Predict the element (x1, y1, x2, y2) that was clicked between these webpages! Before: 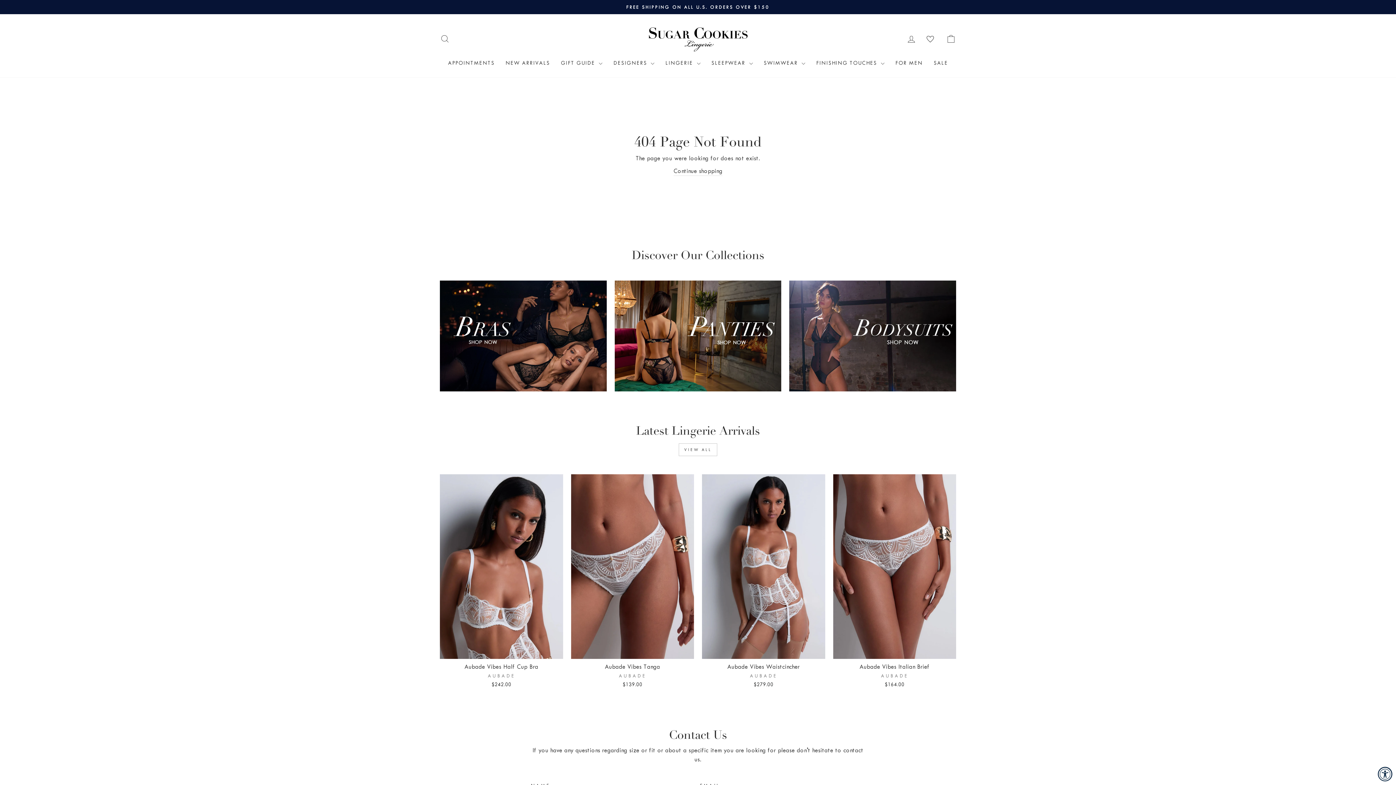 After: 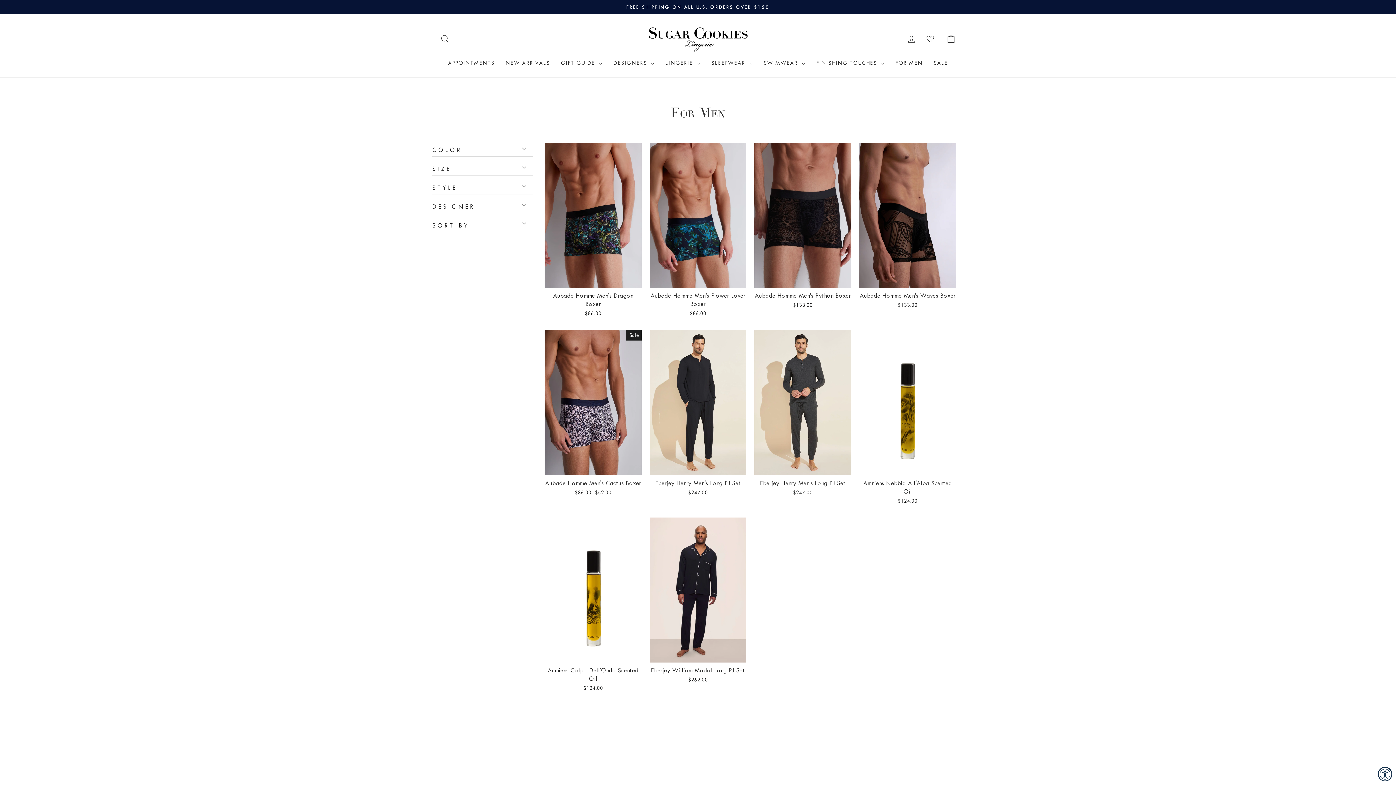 Action: label: FOR MEN bbox: (890, 56, 928, 70)